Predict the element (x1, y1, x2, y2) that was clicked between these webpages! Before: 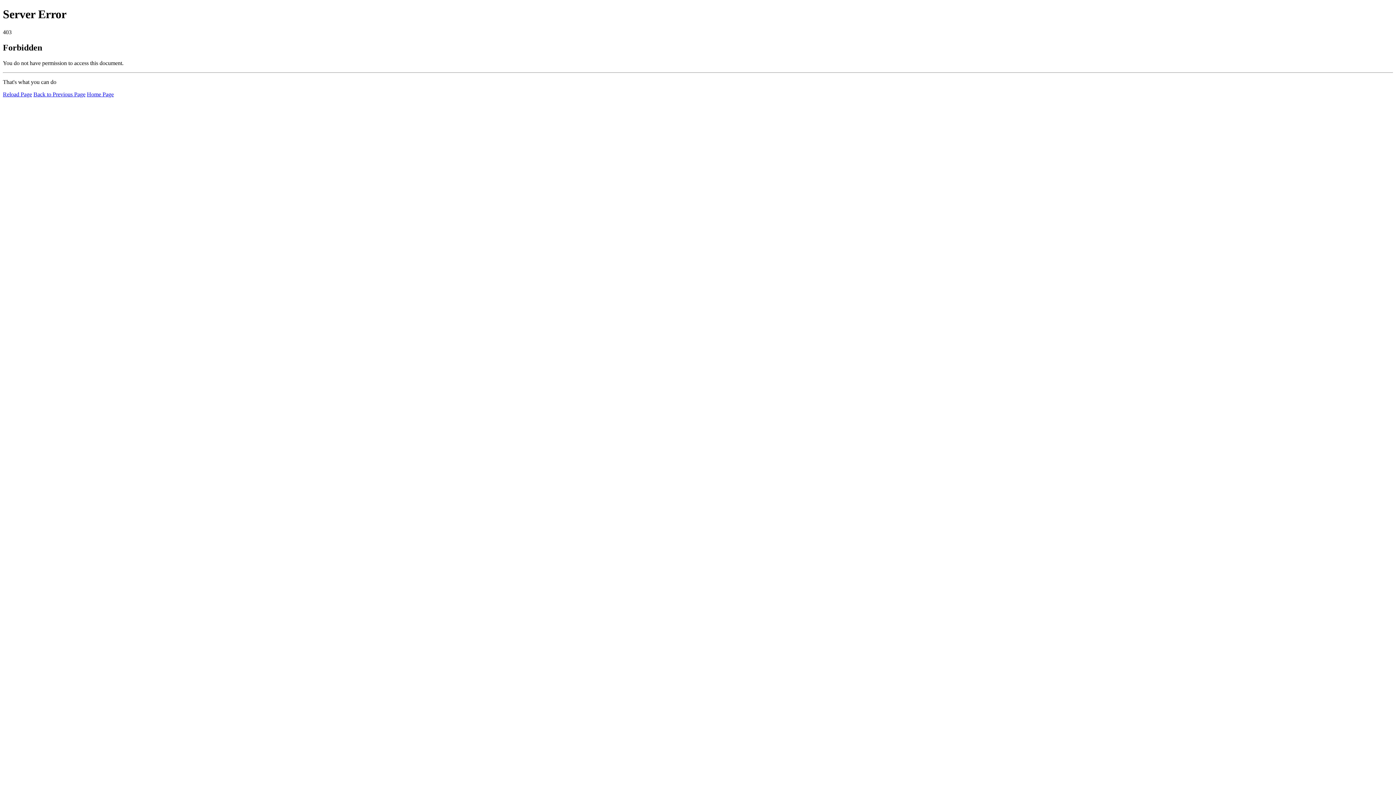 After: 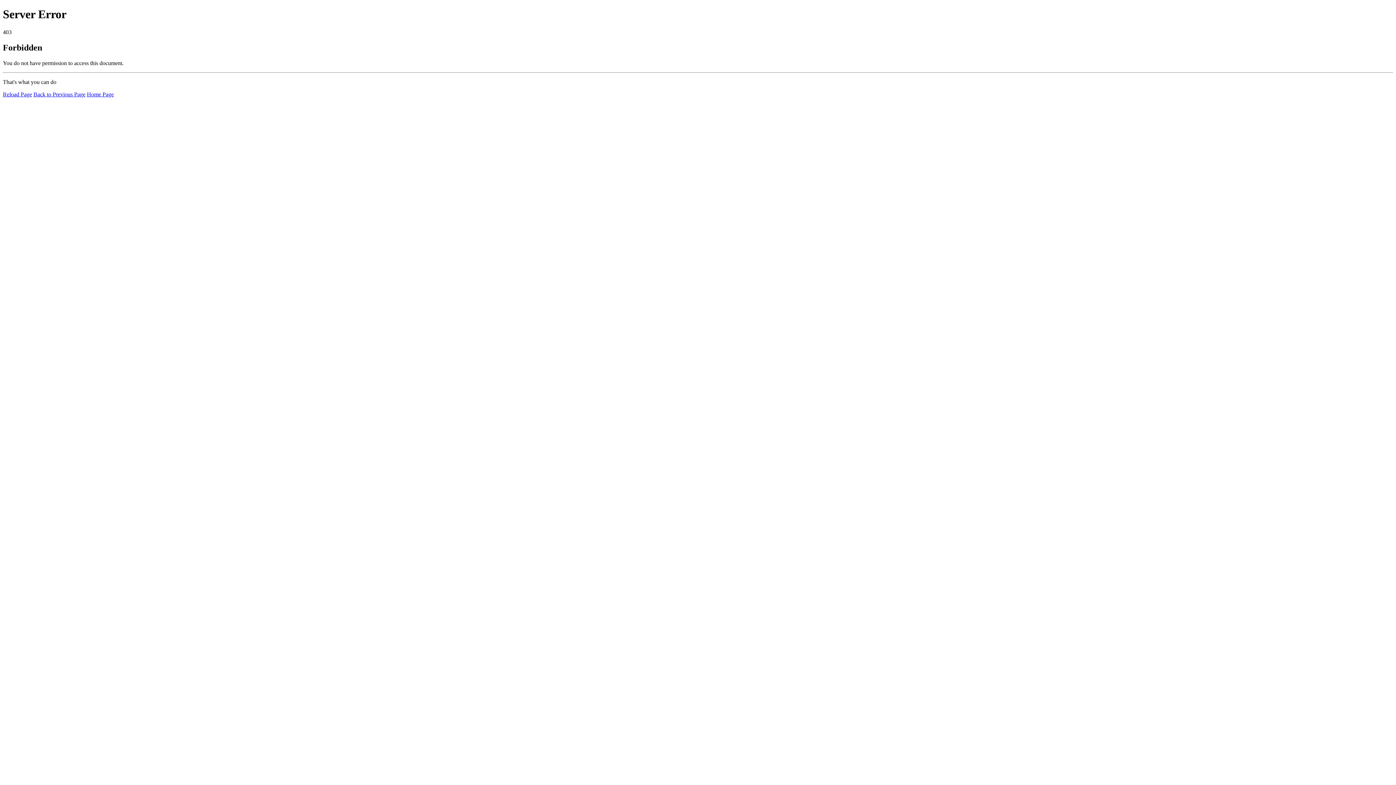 Action: label: Reload Page bbox: (2, 91, 32, 97)